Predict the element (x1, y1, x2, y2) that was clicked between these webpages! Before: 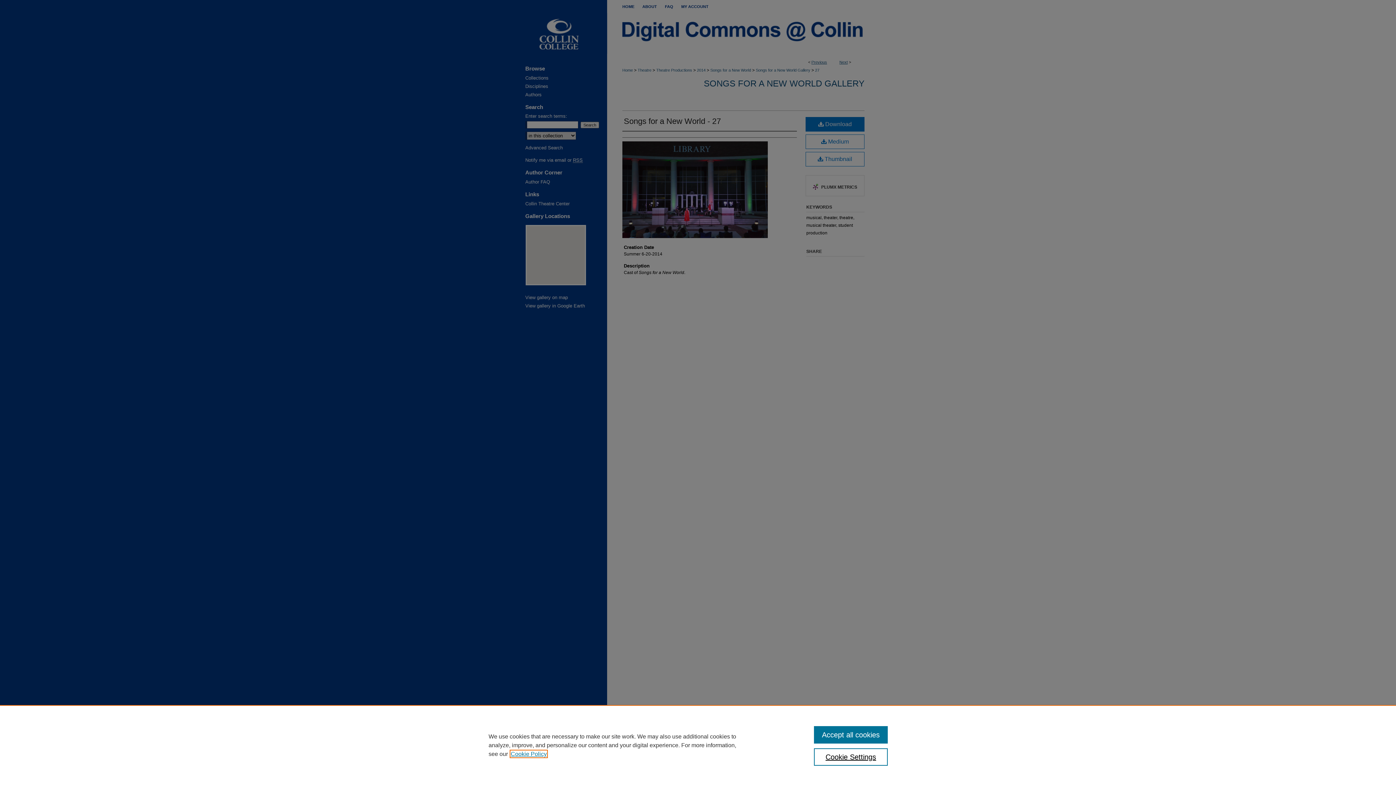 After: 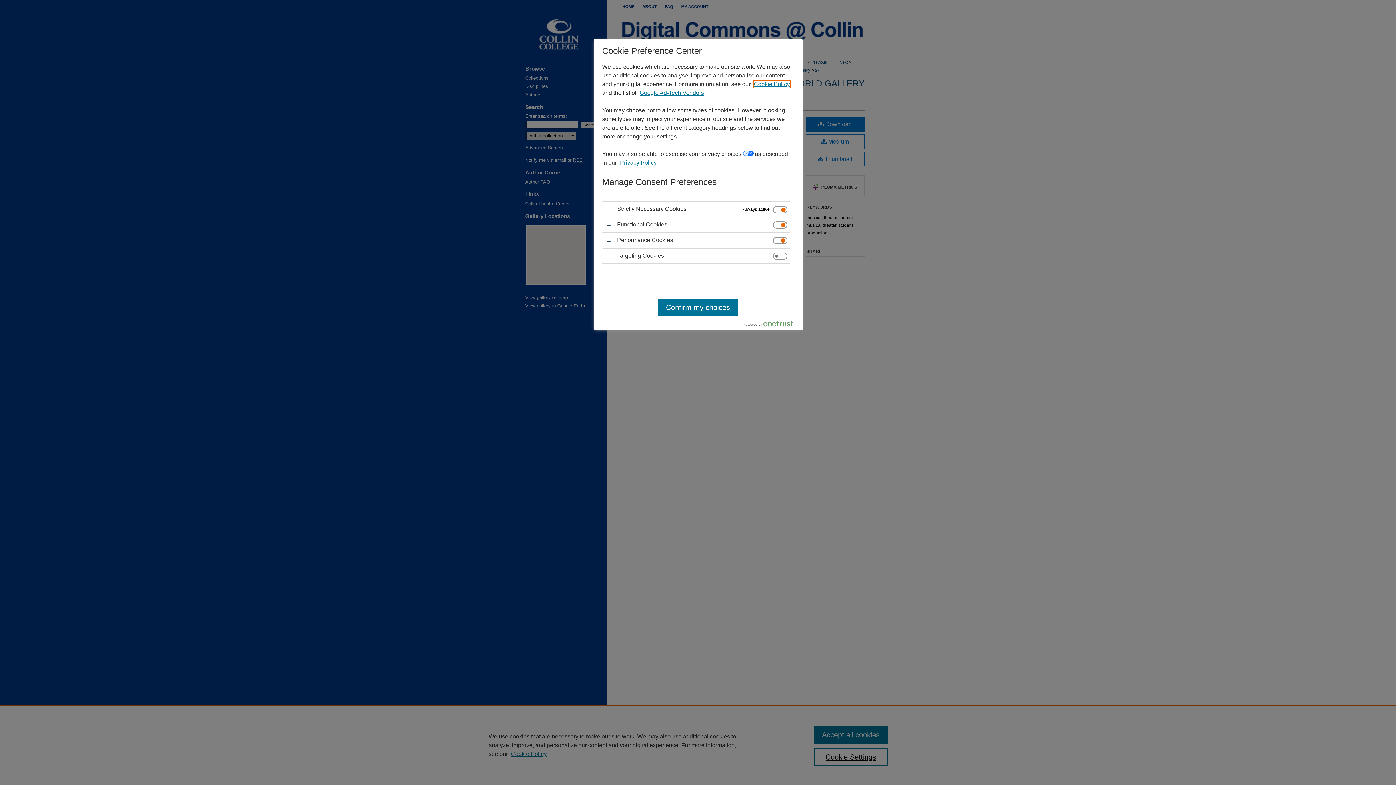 Action: bbox: (814, 748, 887, 766) label: Cookie Settings